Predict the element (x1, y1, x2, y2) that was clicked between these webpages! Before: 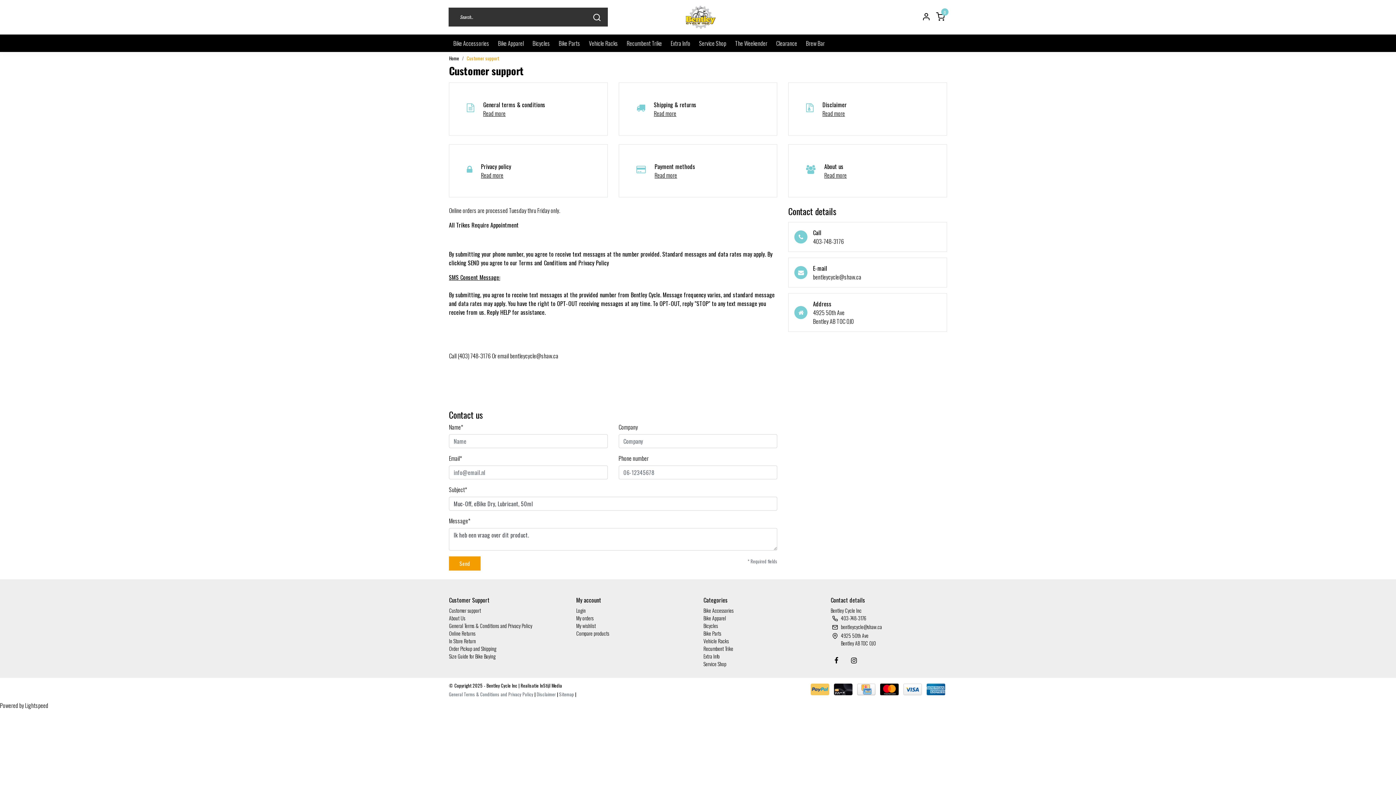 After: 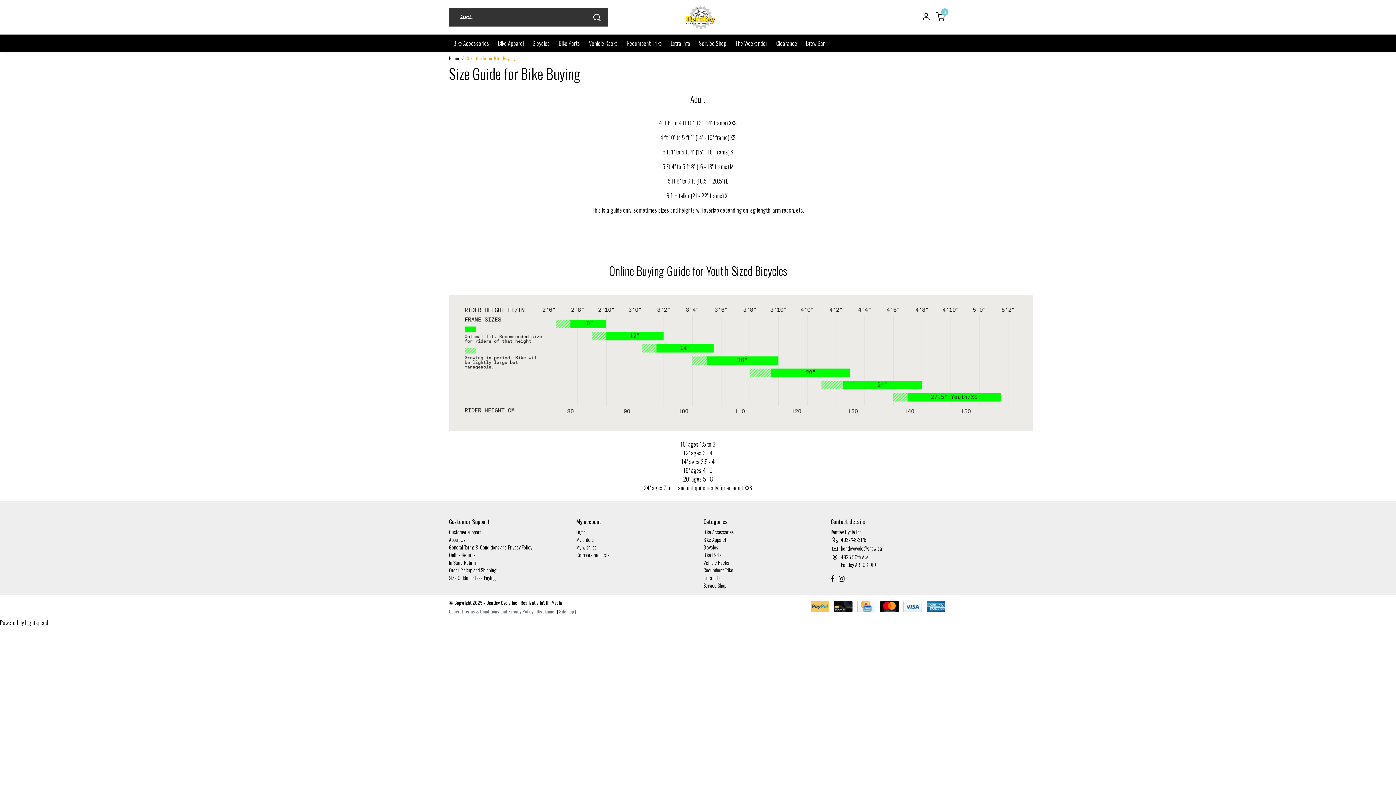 Action: label: Size Guide for Bike Buying bbox: (449, 652, 495, 660)